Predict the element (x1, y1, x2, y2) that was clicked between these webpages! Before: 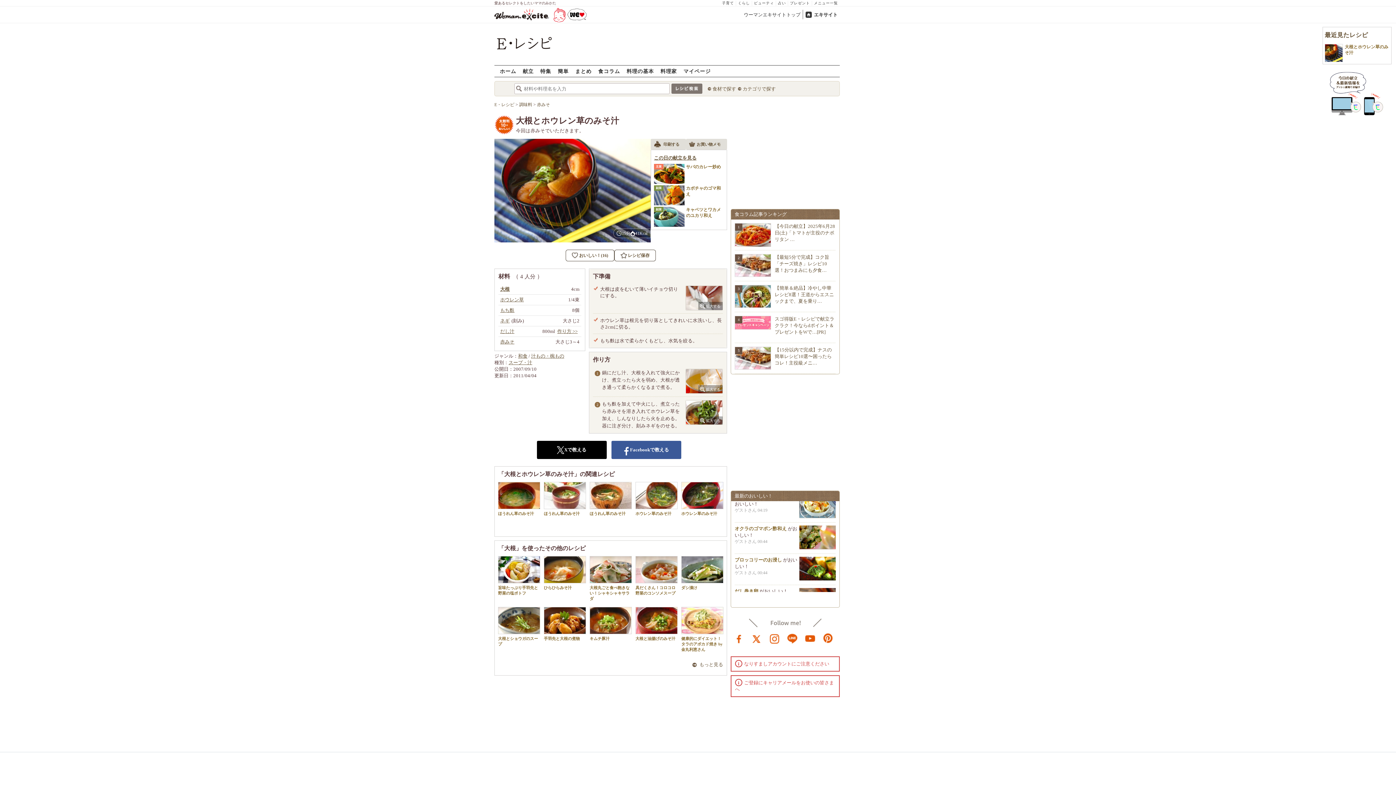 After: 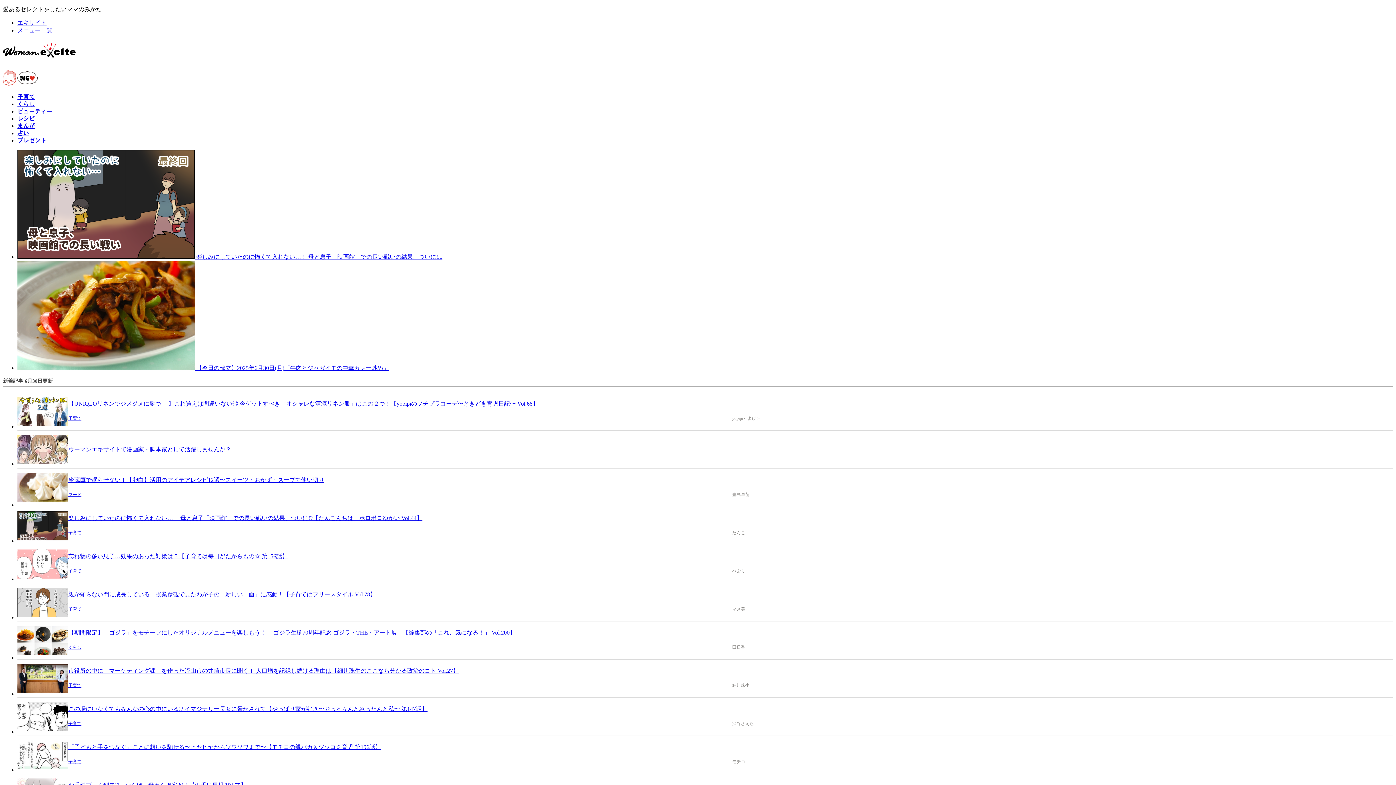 Action: bbox: (494, 8, 552, 20)